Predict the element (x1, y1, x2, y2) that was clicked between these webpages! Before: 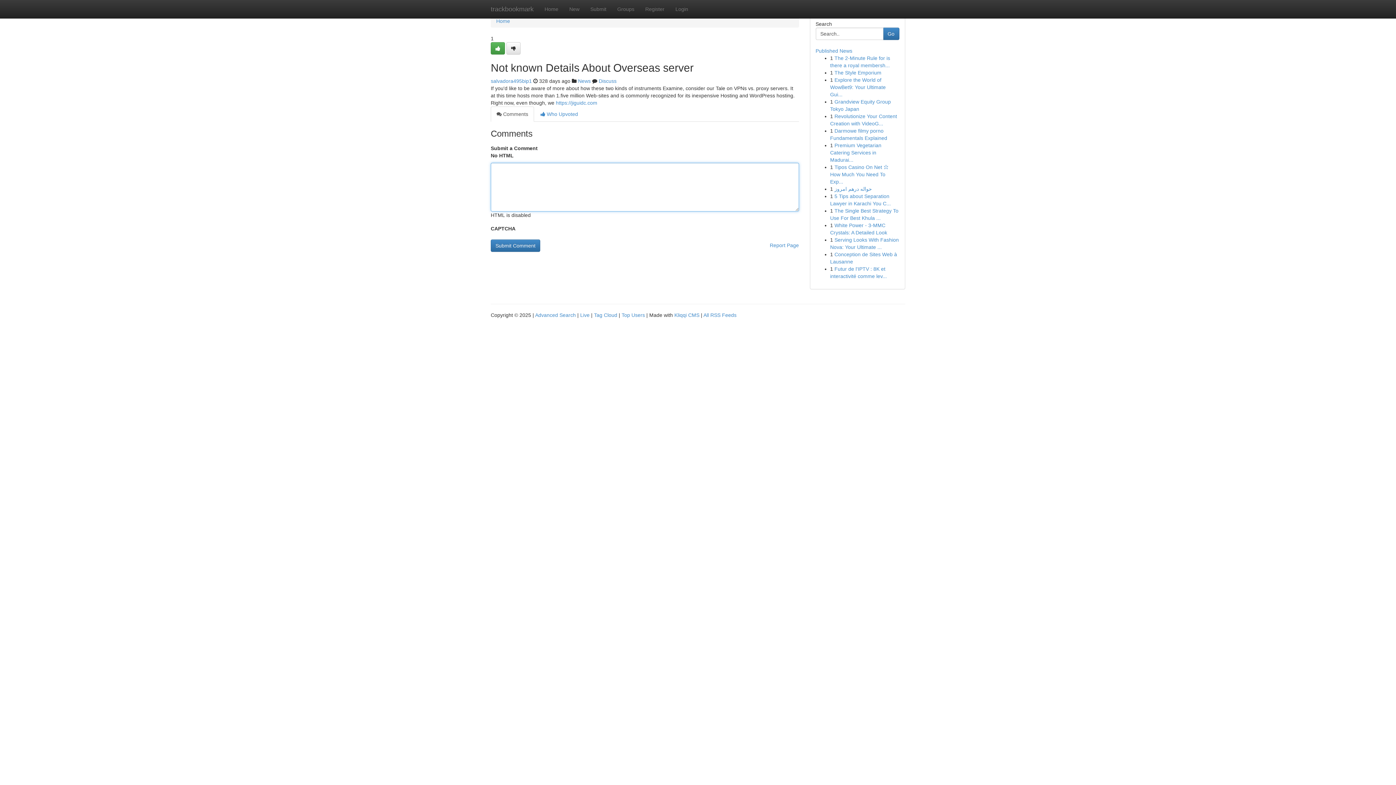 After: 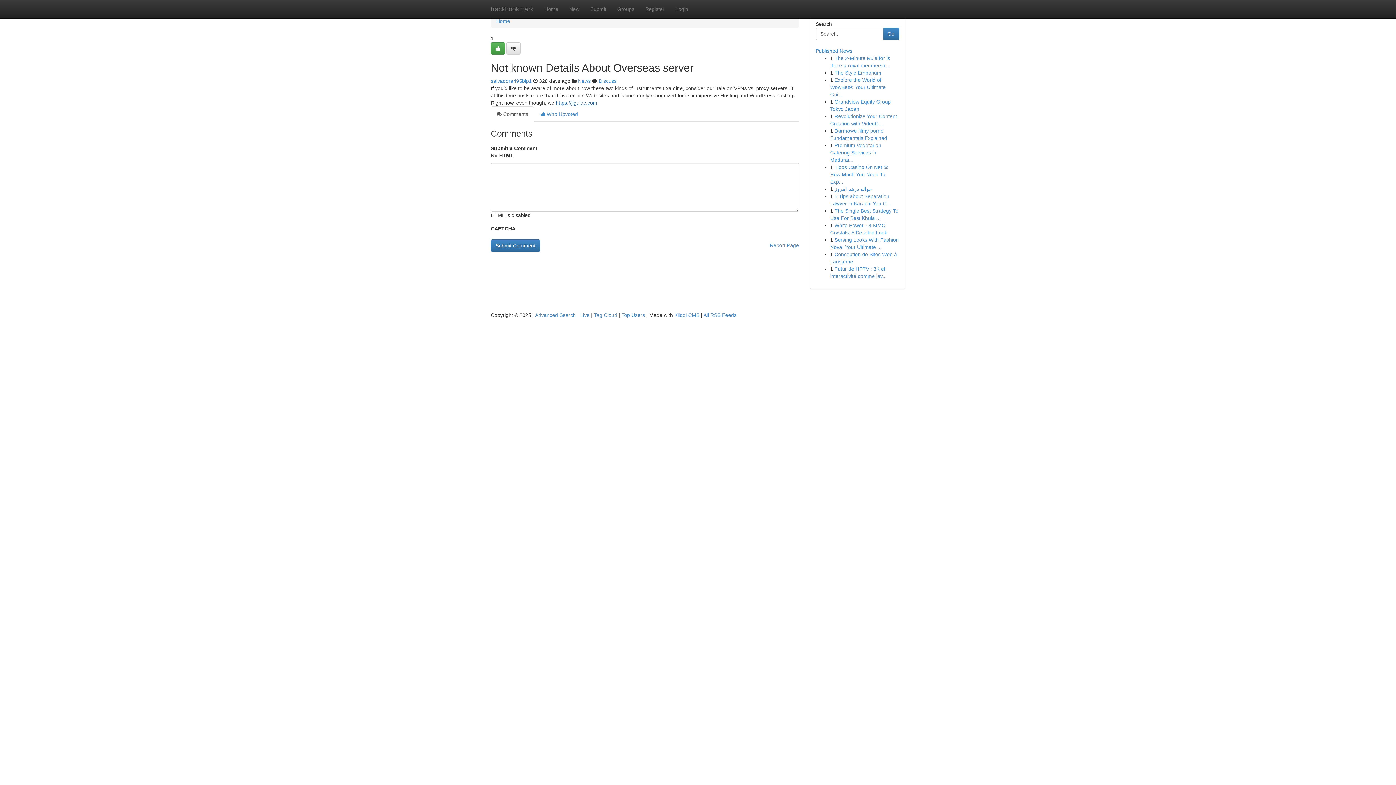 Action: label: https://jiguidc.com bbox: (556, 100, 597, 105)